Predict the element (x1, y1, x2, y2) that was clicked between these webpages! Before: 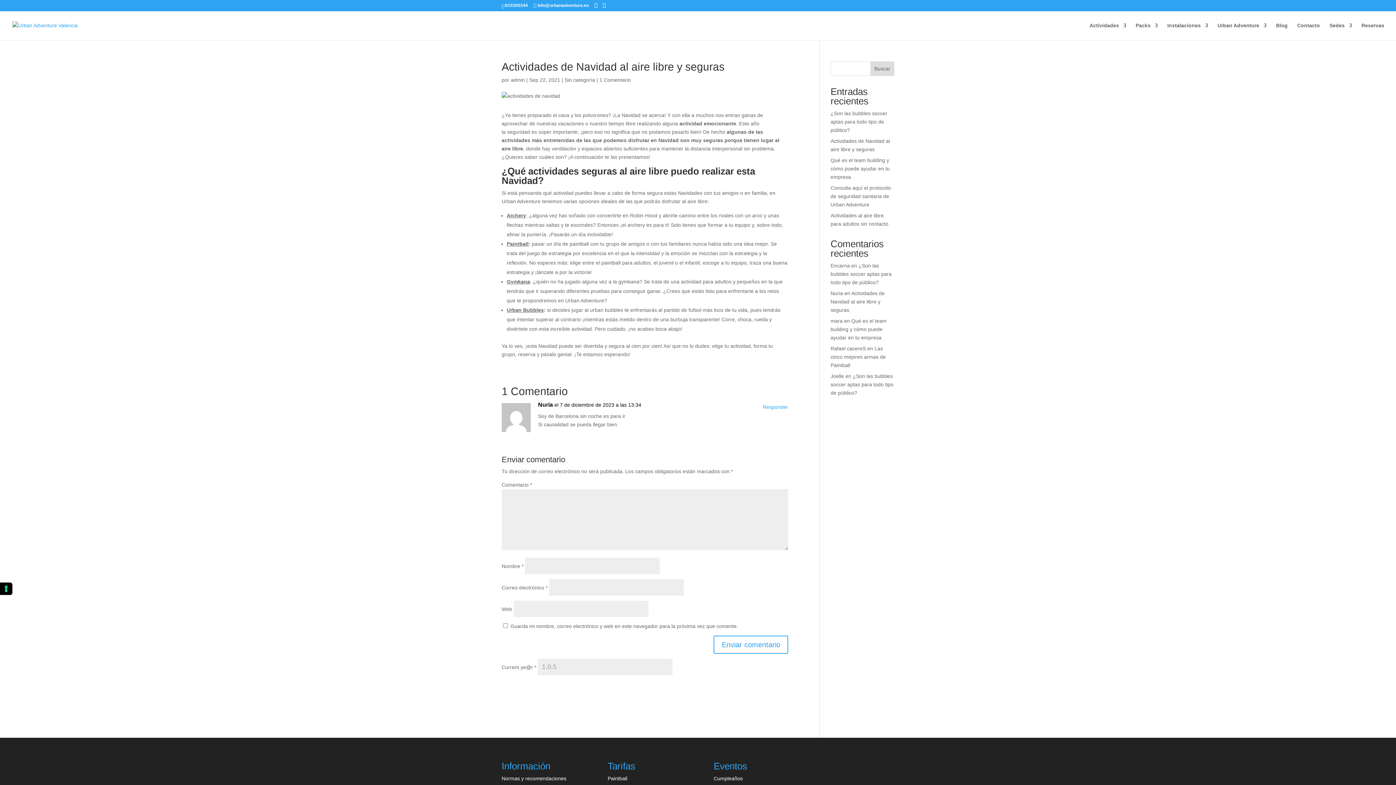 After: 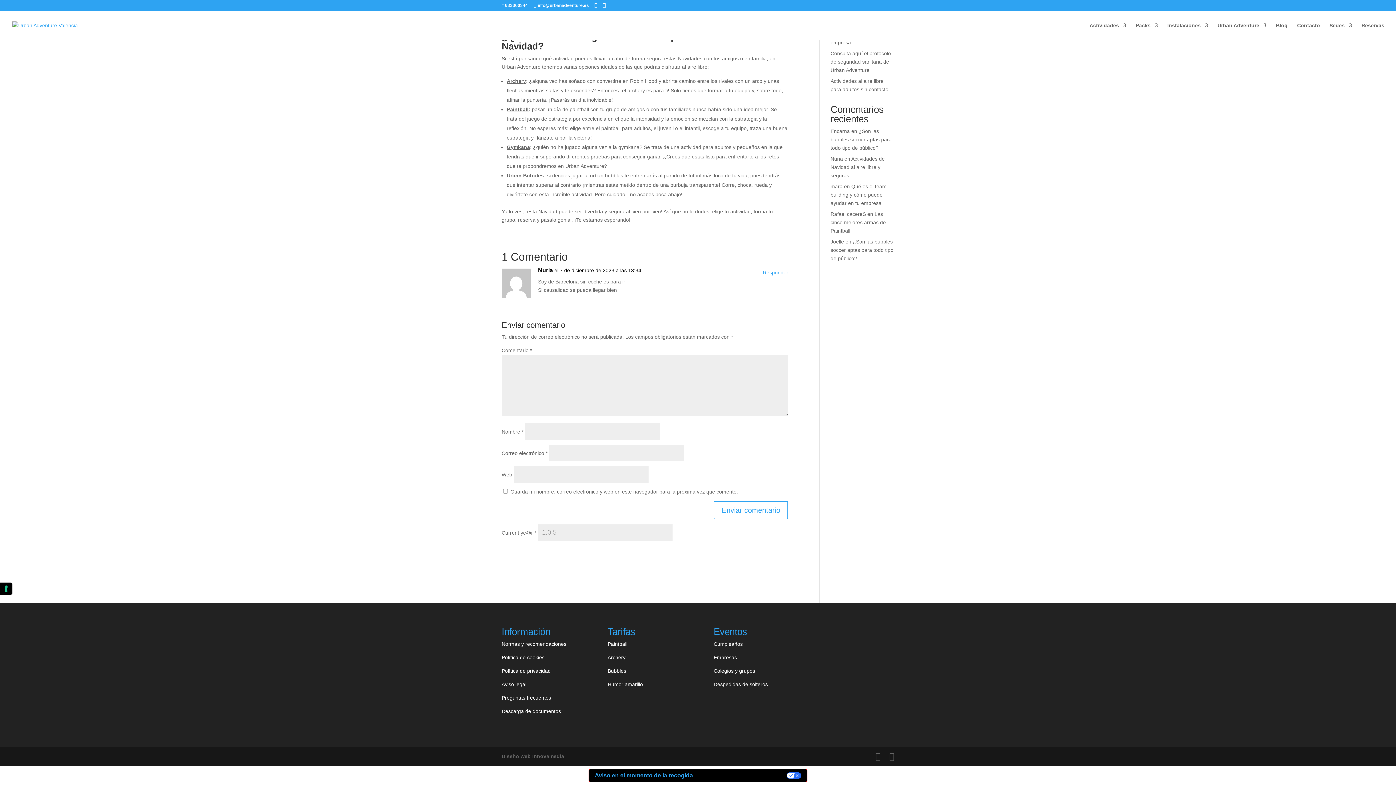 Action: label: Actividades de Navidad al aire libre y seguras bbox: (830, 290, 885, 313)